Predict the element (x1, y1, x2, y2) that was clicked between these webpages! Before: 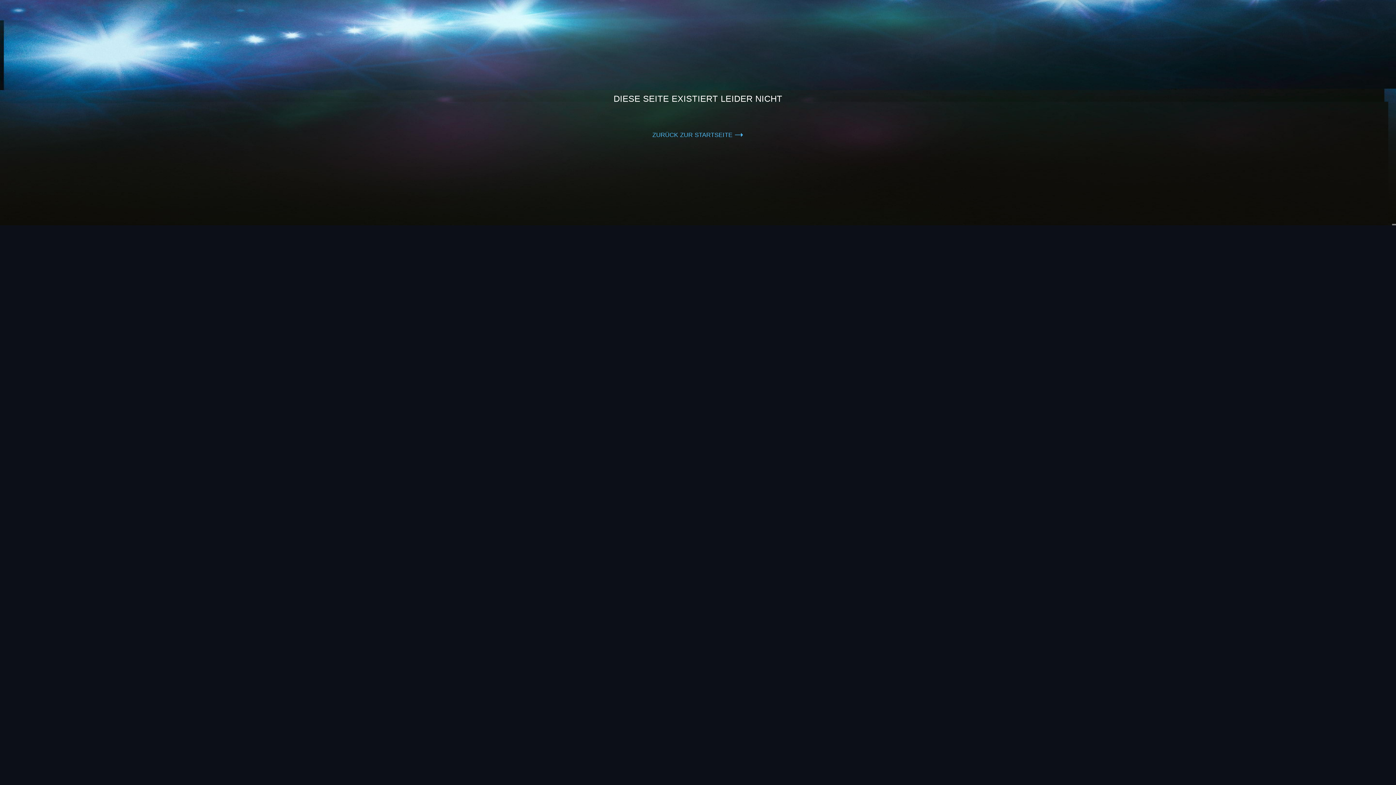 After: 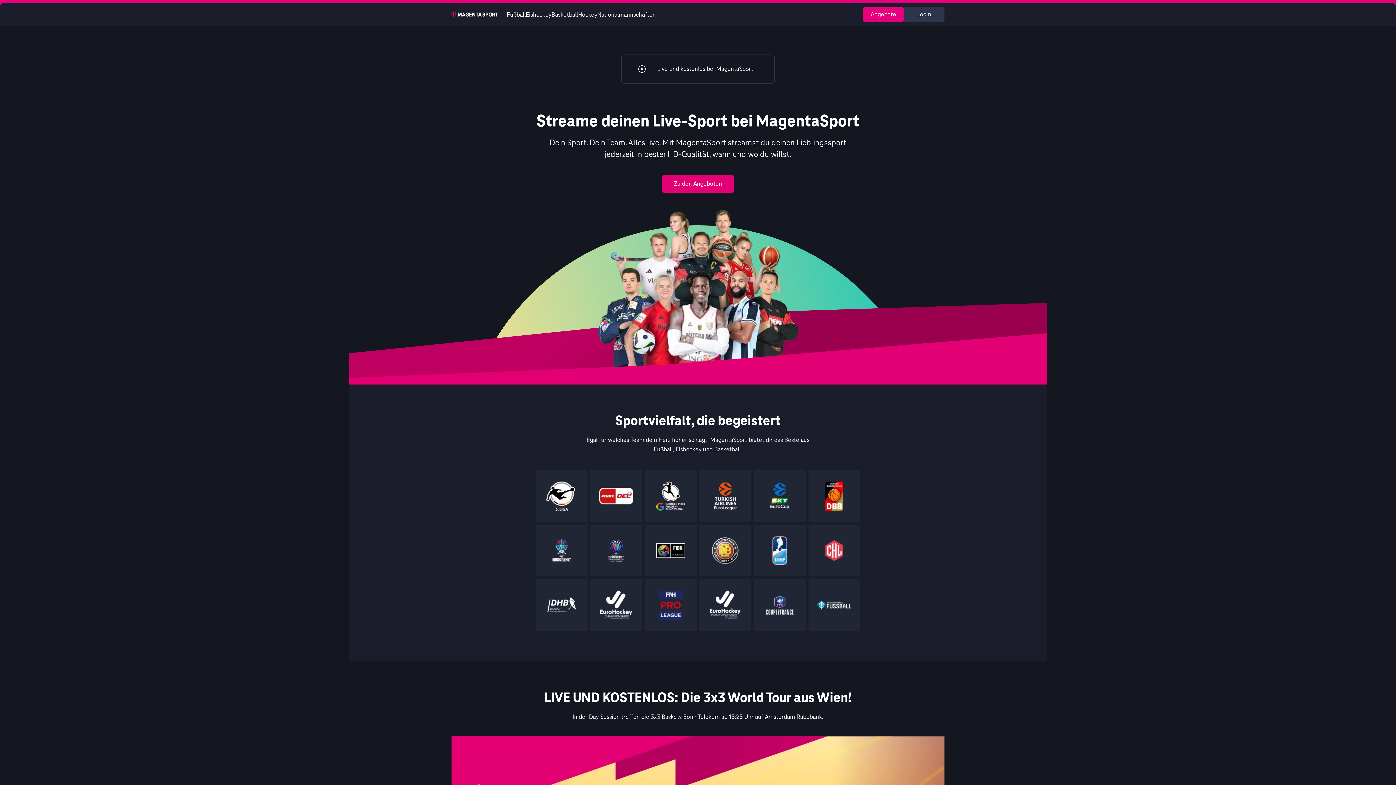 Action: label: ZURÜCK ZUR STARTSEITE / bbox: (652, 128, 743, 142)